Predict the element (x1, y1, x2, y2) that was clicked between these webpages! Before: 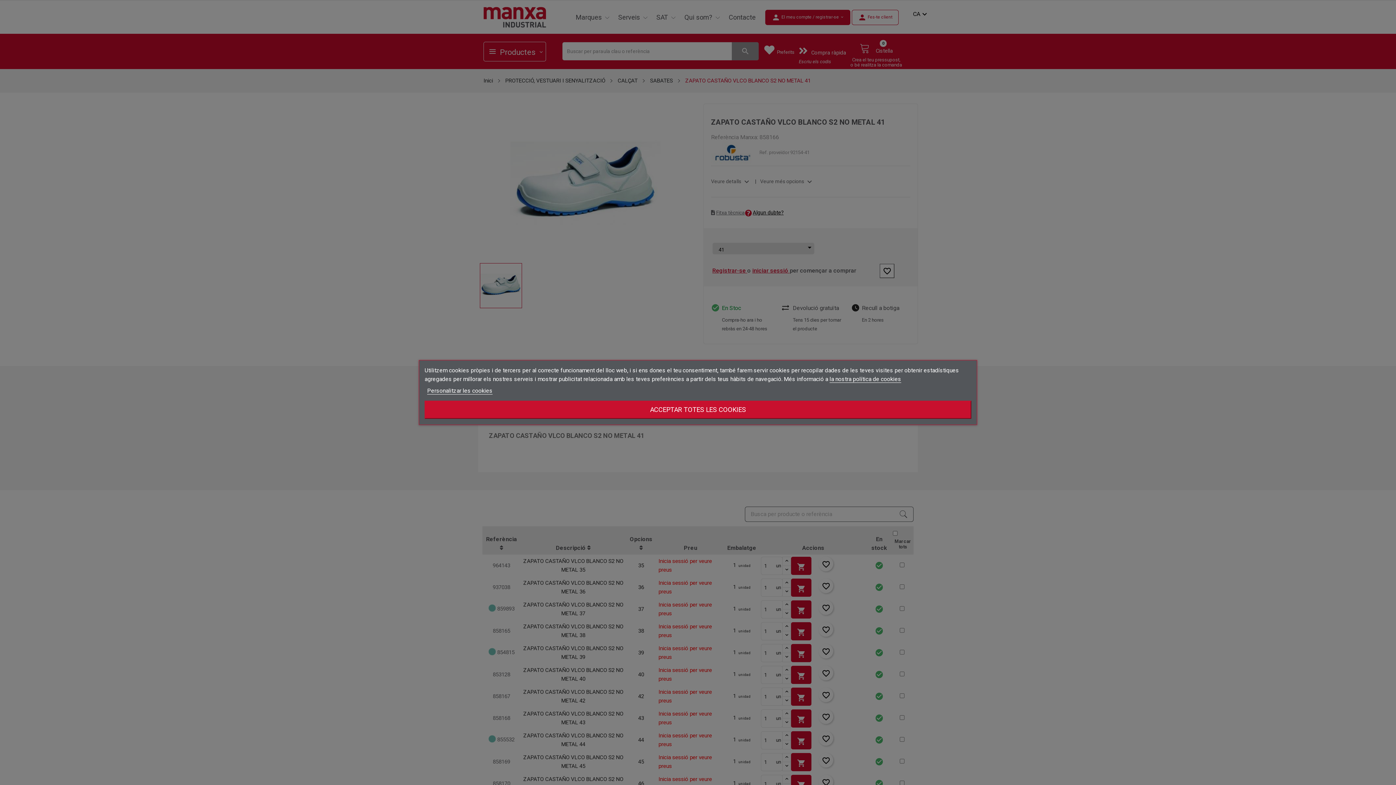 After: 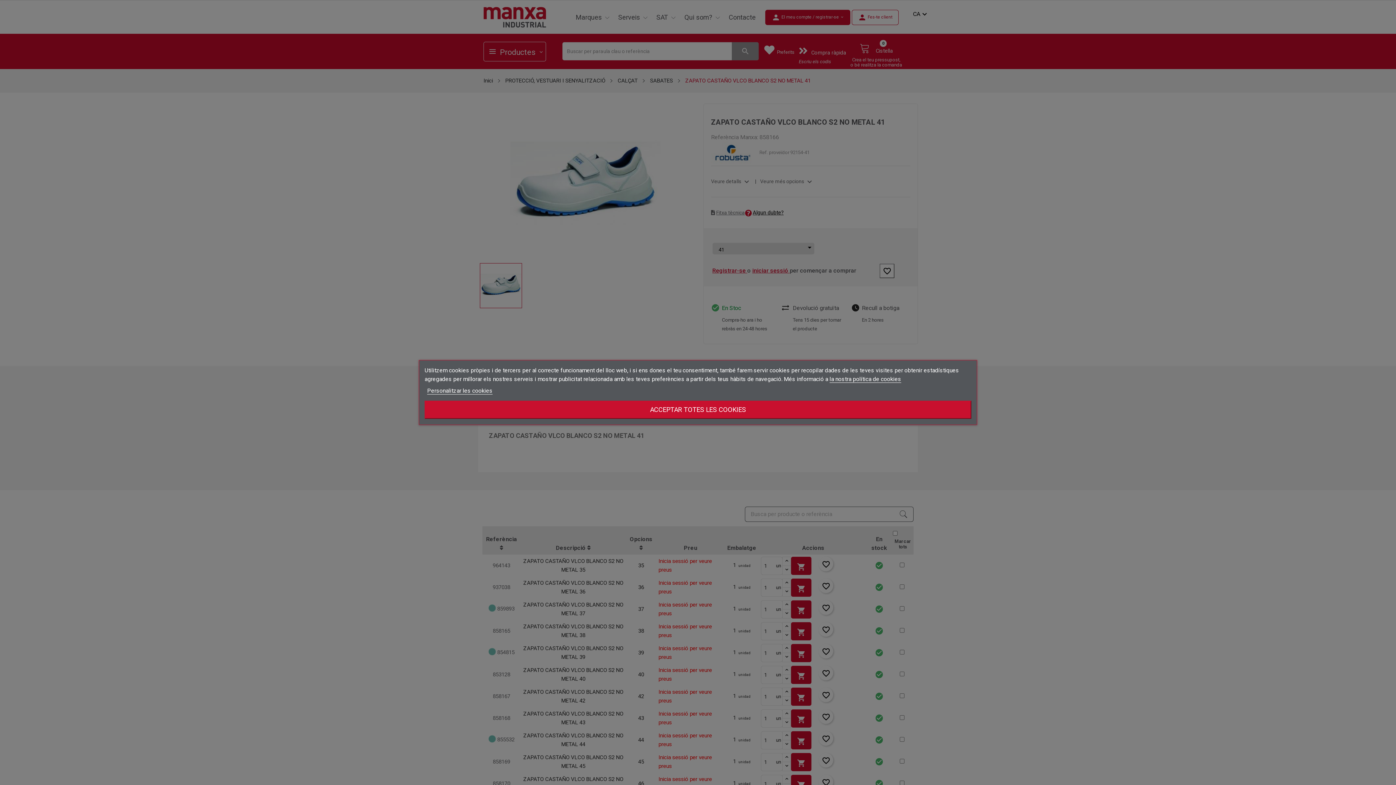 Action: bbox: (829, 375, 901, 383) label: la nostra política de cookies